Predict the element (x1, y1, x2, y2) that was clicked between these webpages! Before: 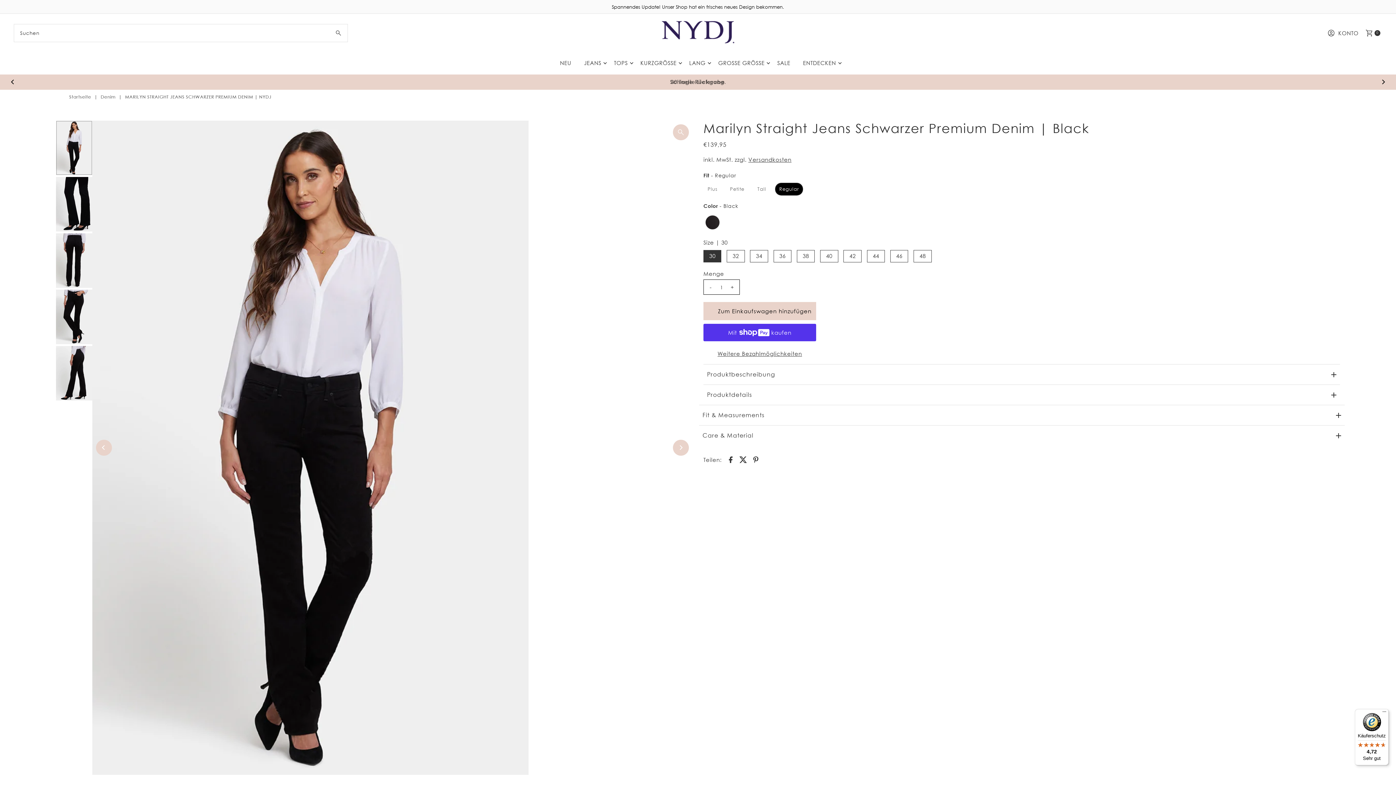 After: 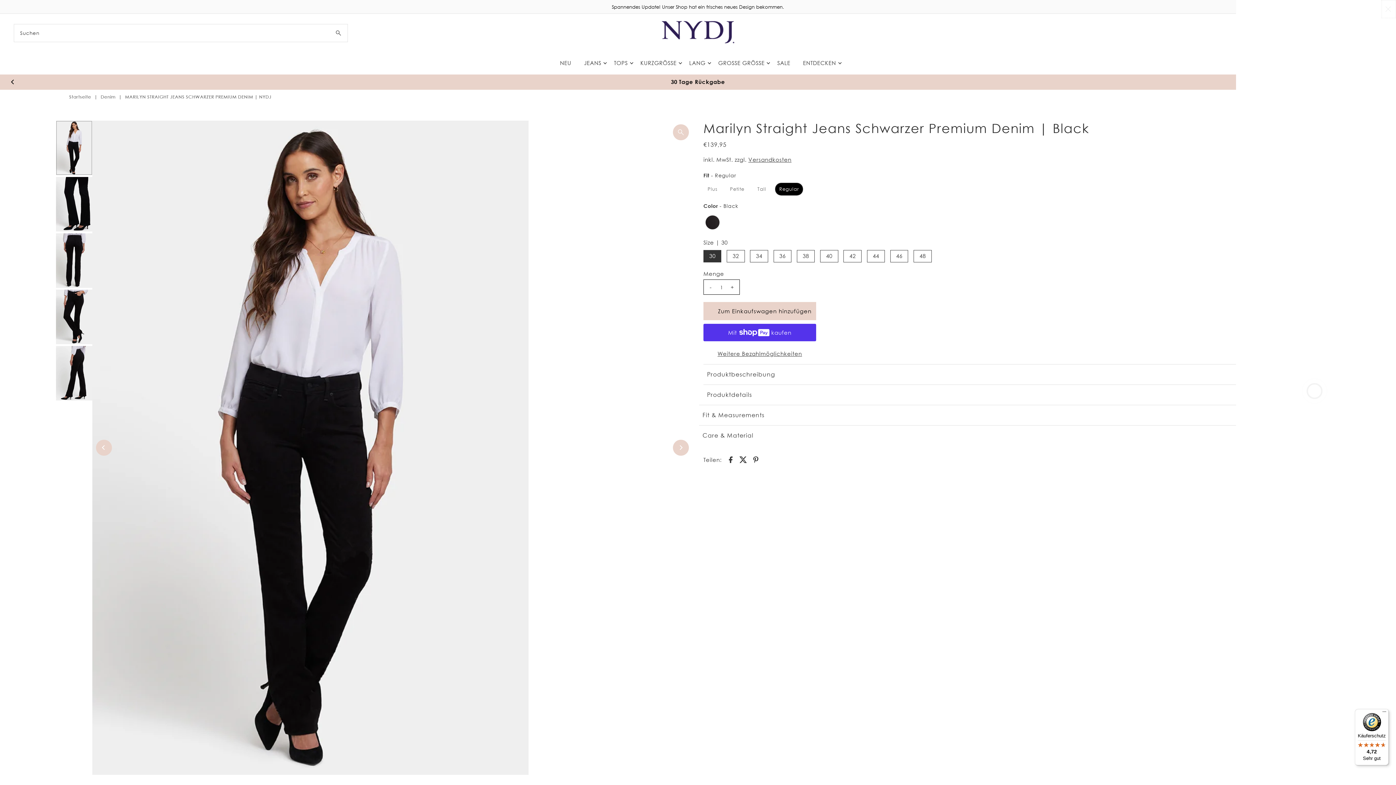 Action: label: Open cart bbox: (1362, 23, 1382, 42)